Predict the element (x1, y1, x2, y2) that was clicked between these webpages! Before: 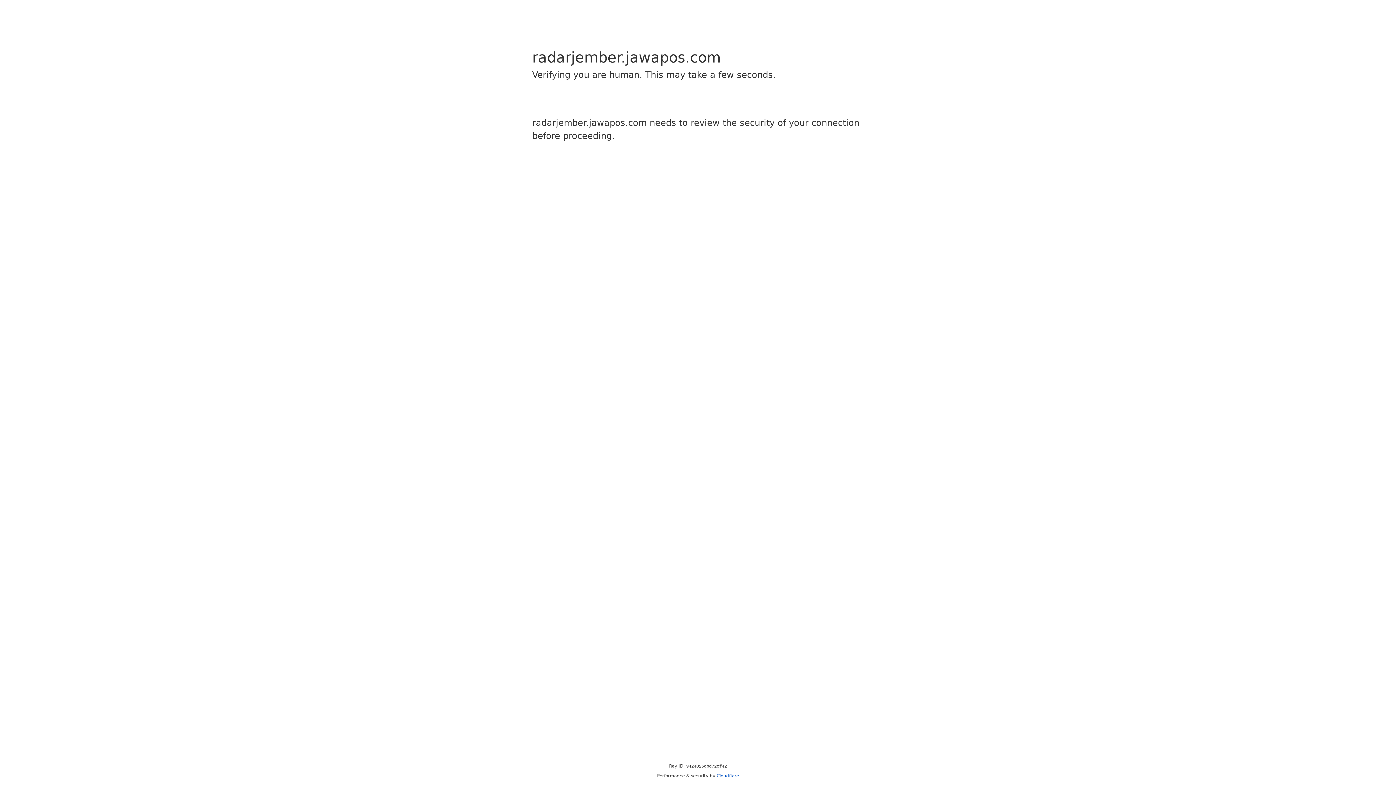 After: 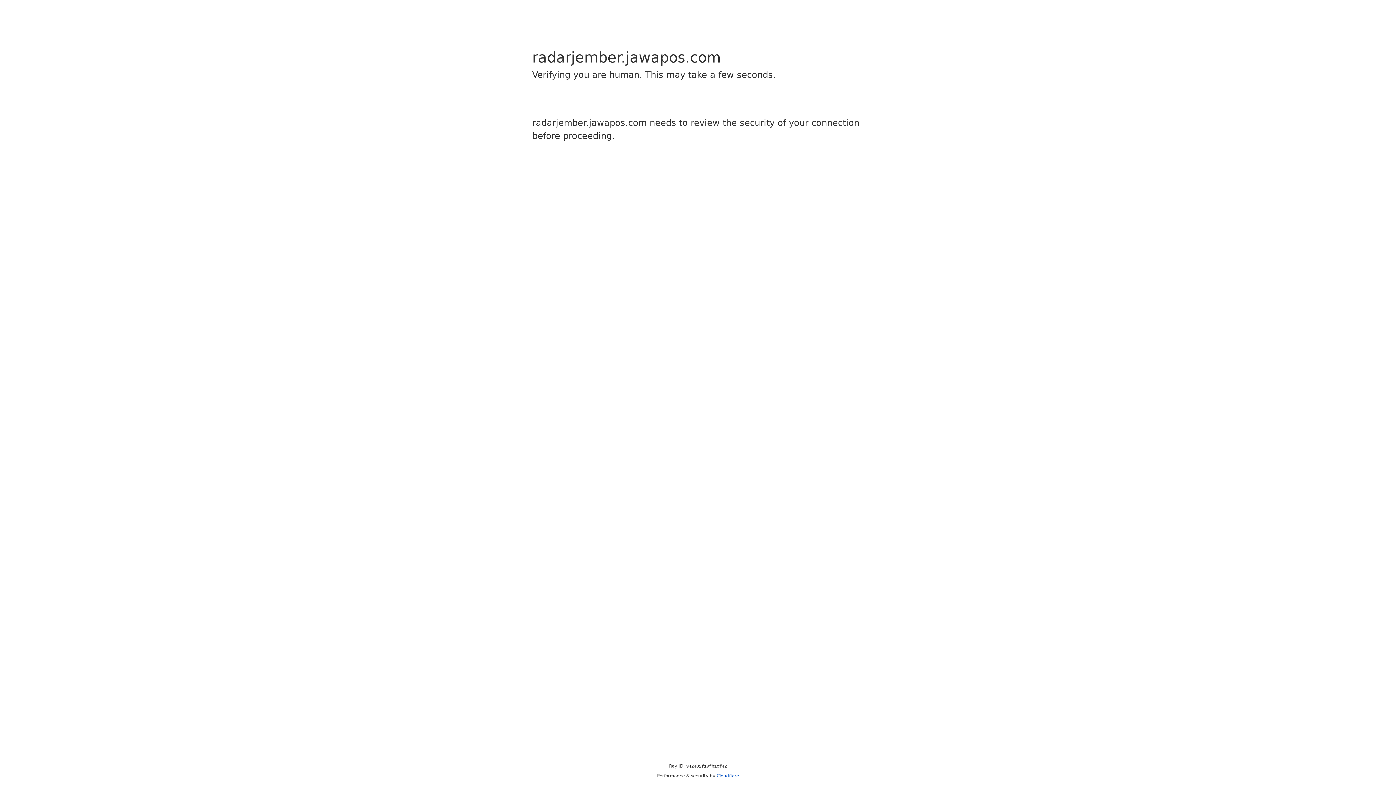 Action: label: Cloudflare bbox: (716, 773, 739, 778)